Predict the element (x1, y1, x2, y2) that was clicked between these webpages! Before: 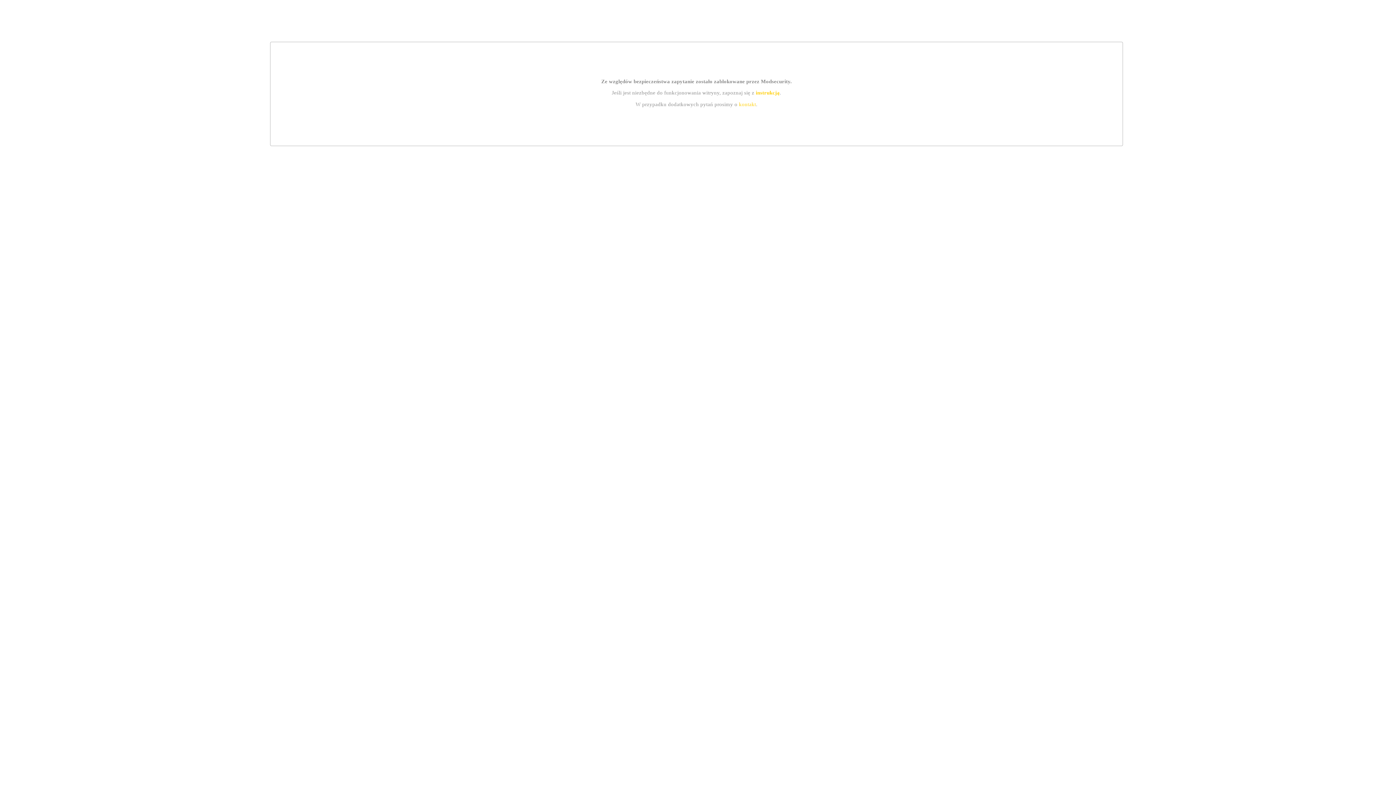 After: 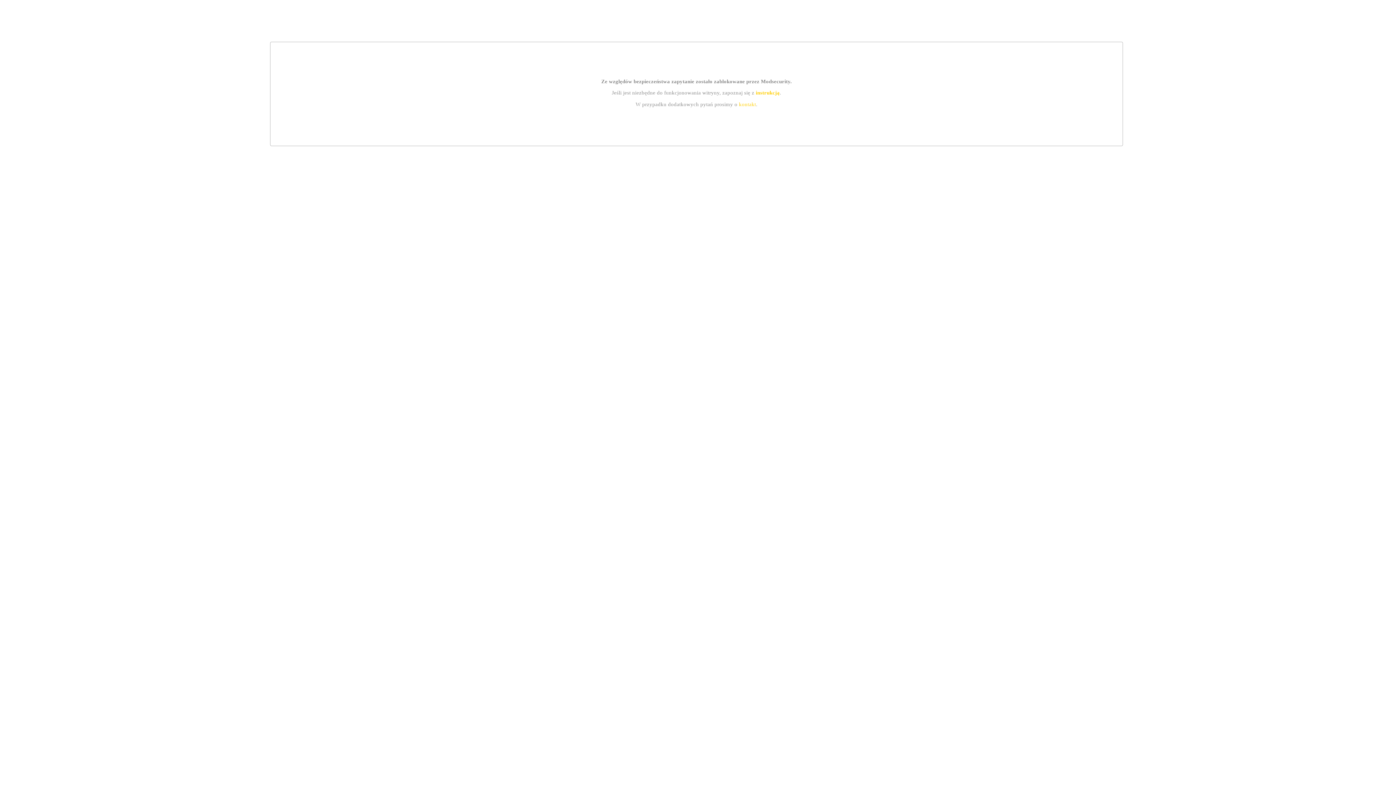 Action: bbox: (739, 101, 756, 107) label: kontakt